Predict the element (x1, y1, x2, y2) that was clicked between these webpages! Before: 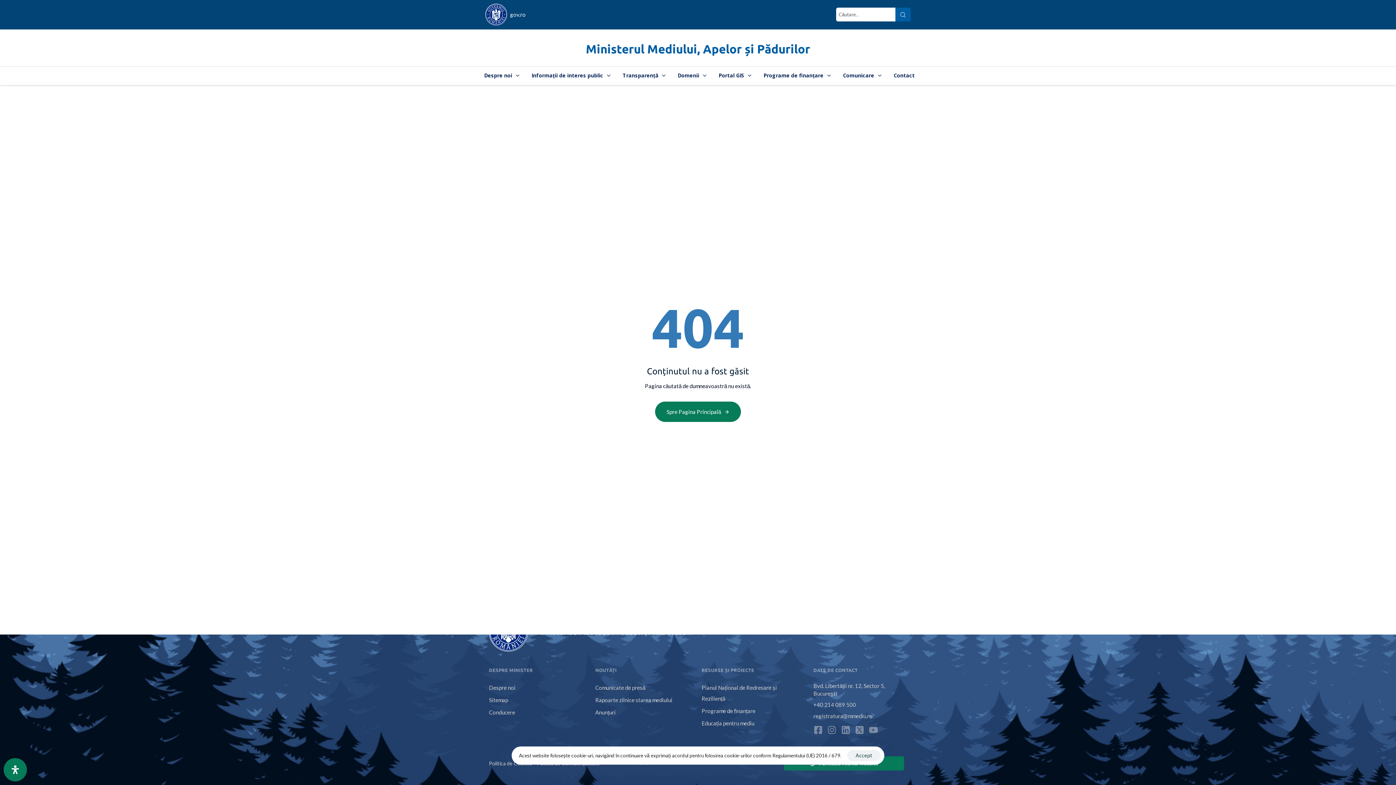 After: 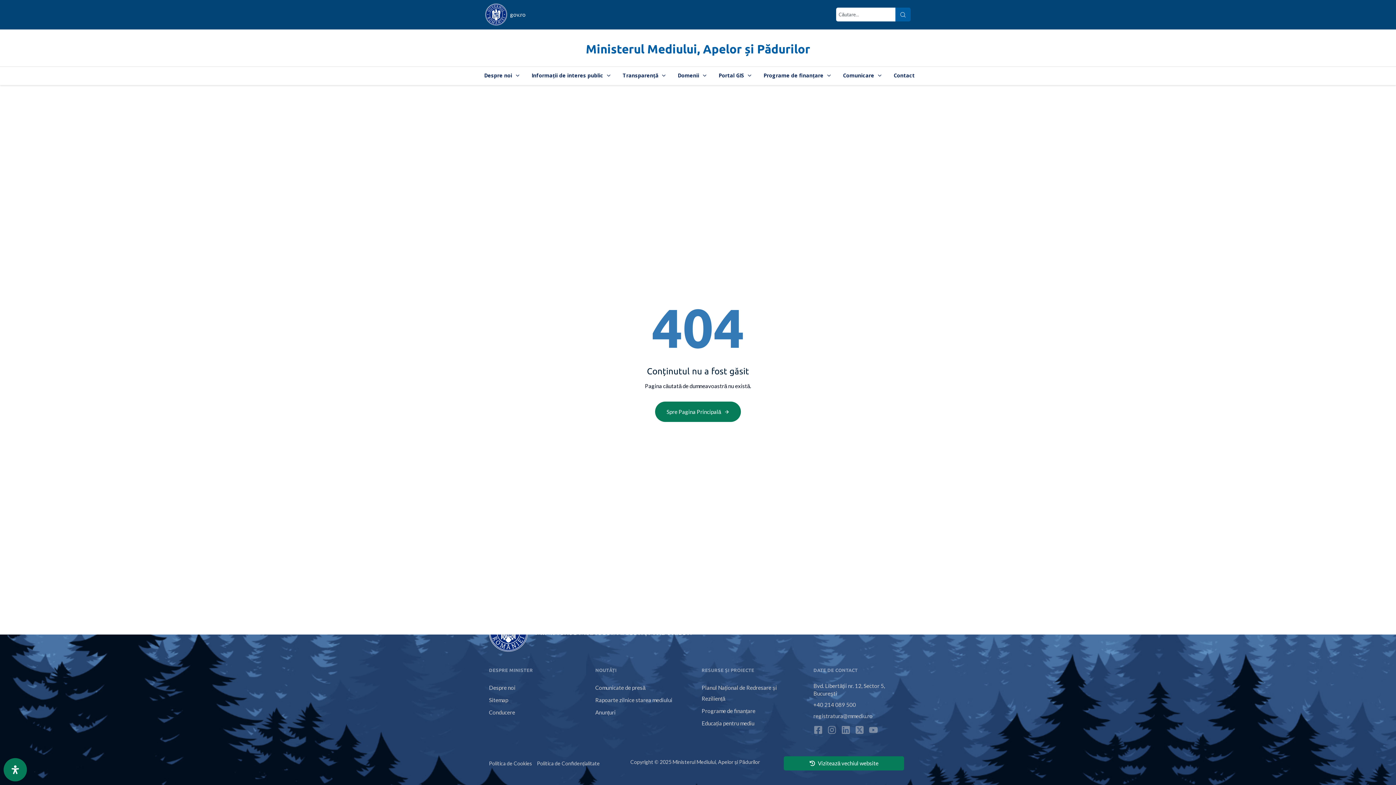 Action: bbox: (847, 750, 880, 761) label: Accept